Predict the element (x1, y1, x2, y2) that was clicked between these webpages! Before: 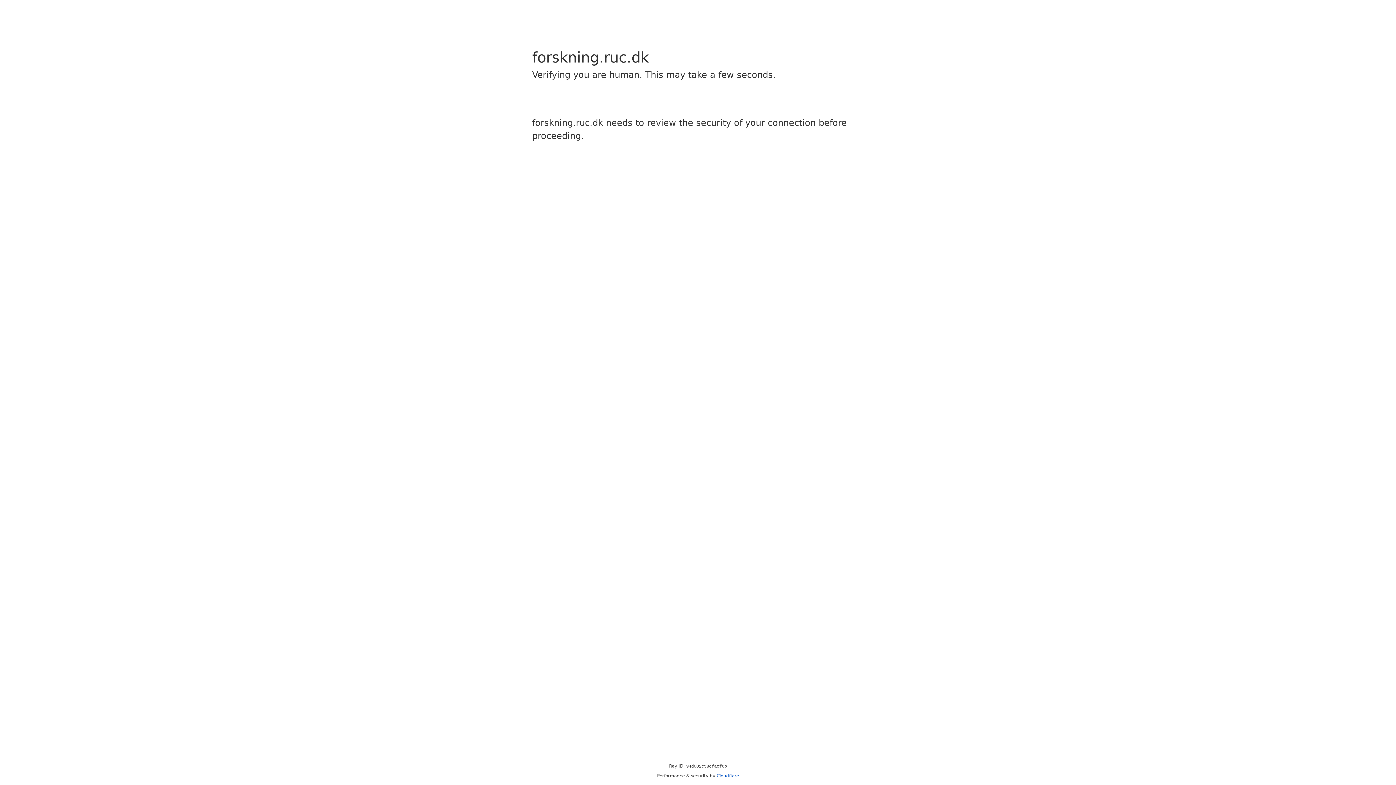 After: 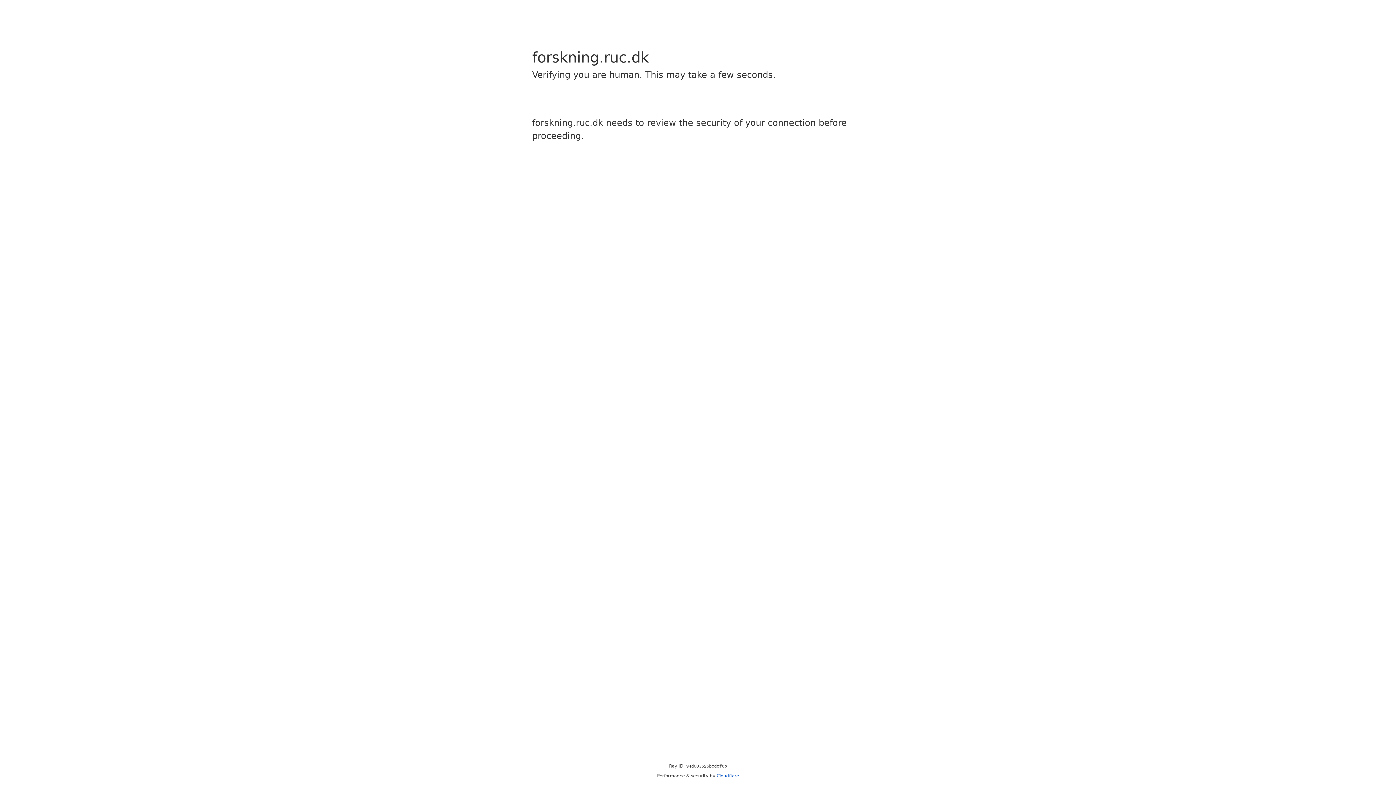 Action: label: Cloudflare bbox: (716, 773, 739, 778)